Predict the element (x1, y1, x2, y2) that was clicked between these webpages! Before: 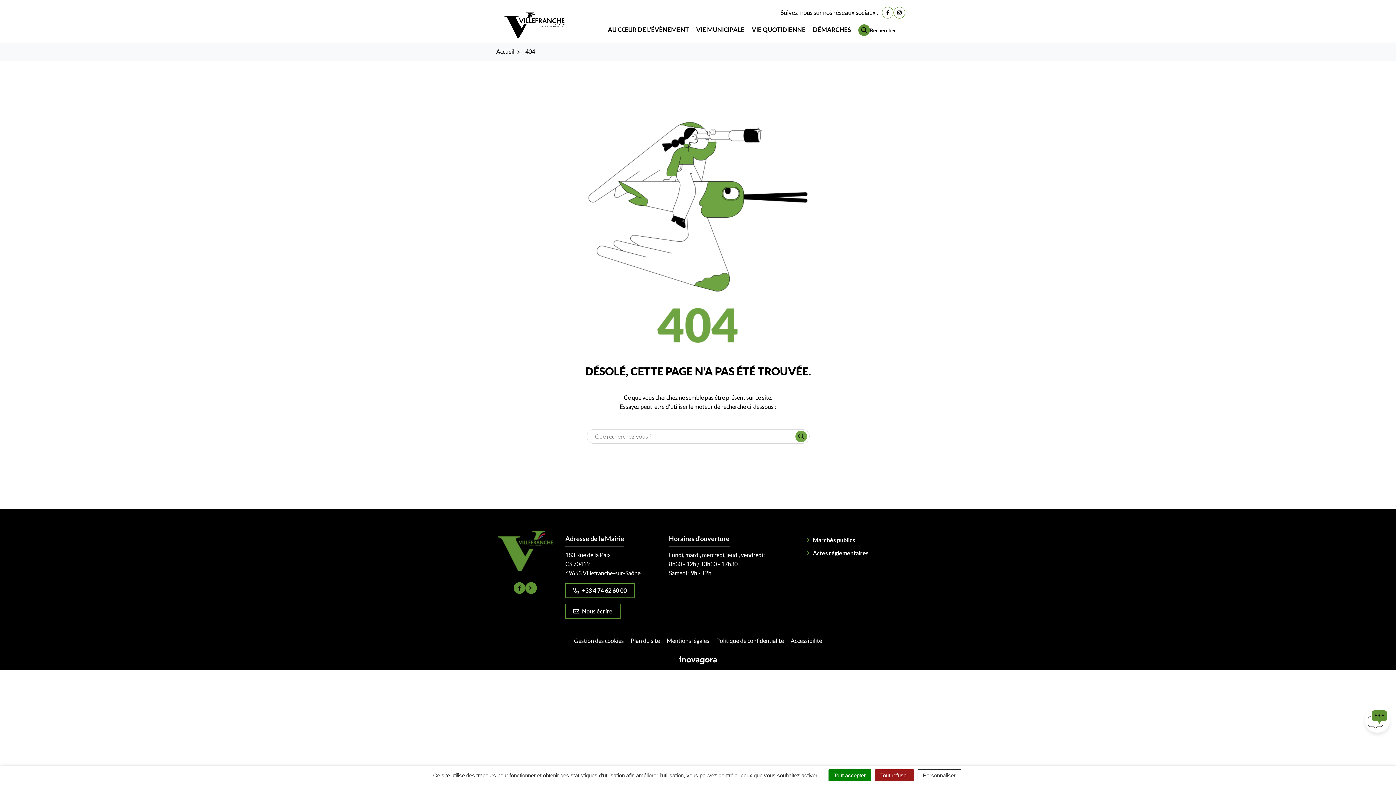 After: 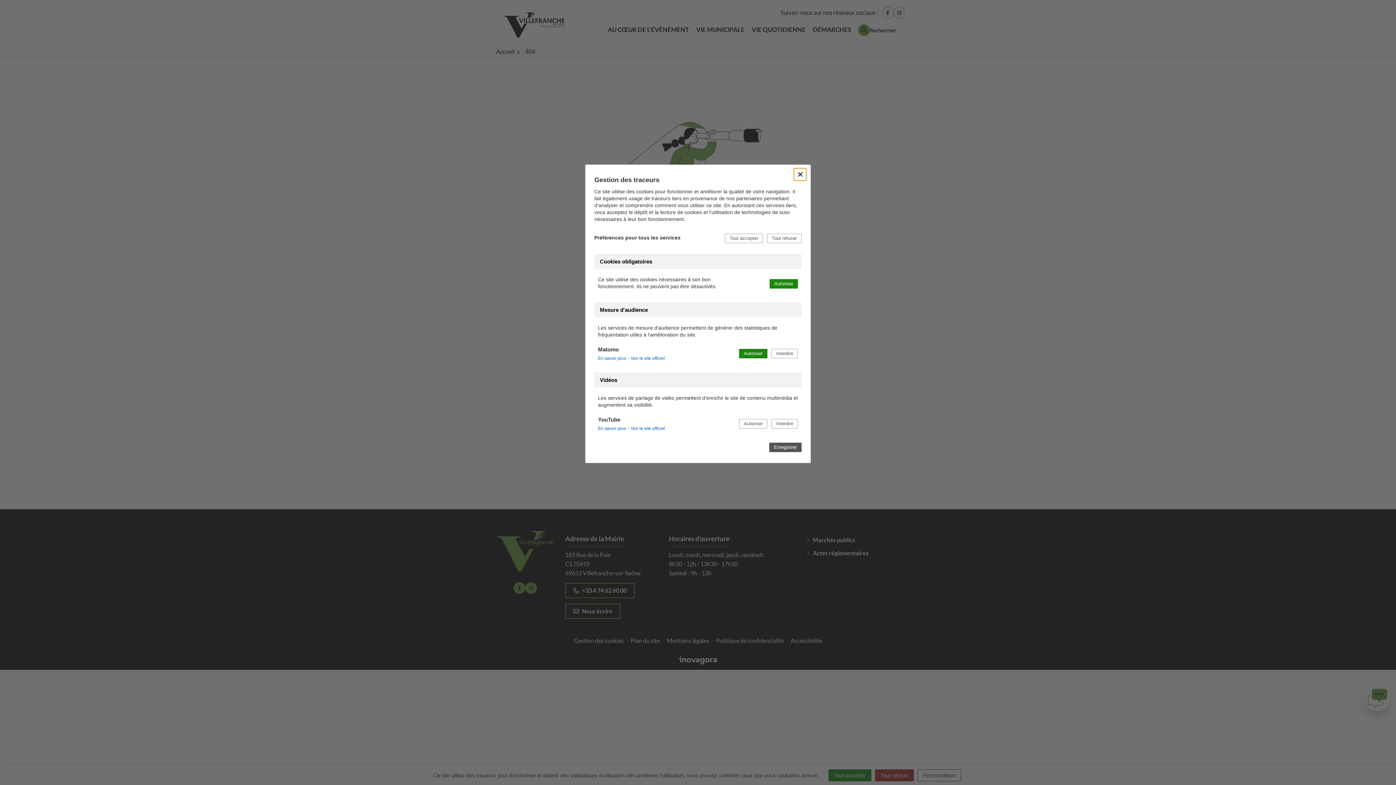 Action: bbox: (917, 769, 961, 781) label: Personnaliser (fenêtre modale)